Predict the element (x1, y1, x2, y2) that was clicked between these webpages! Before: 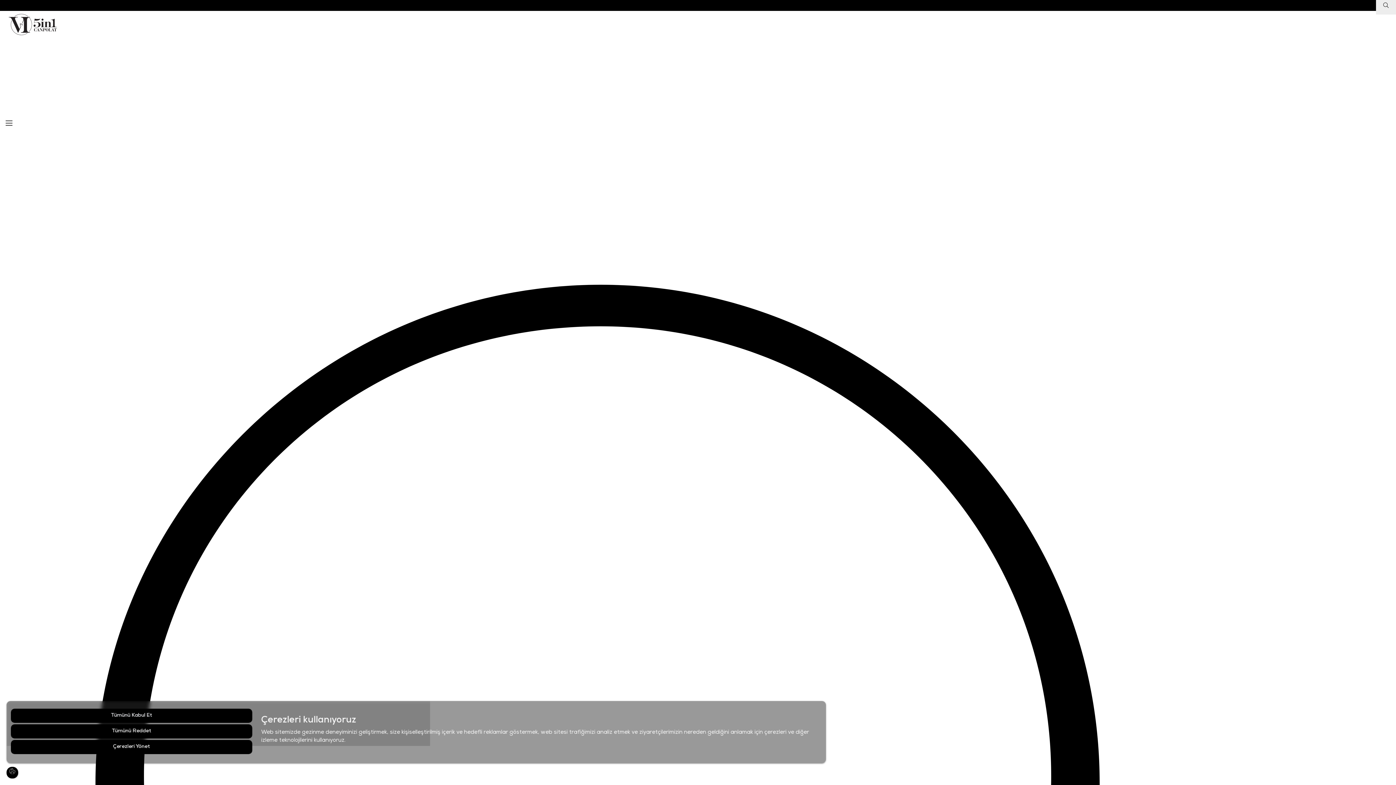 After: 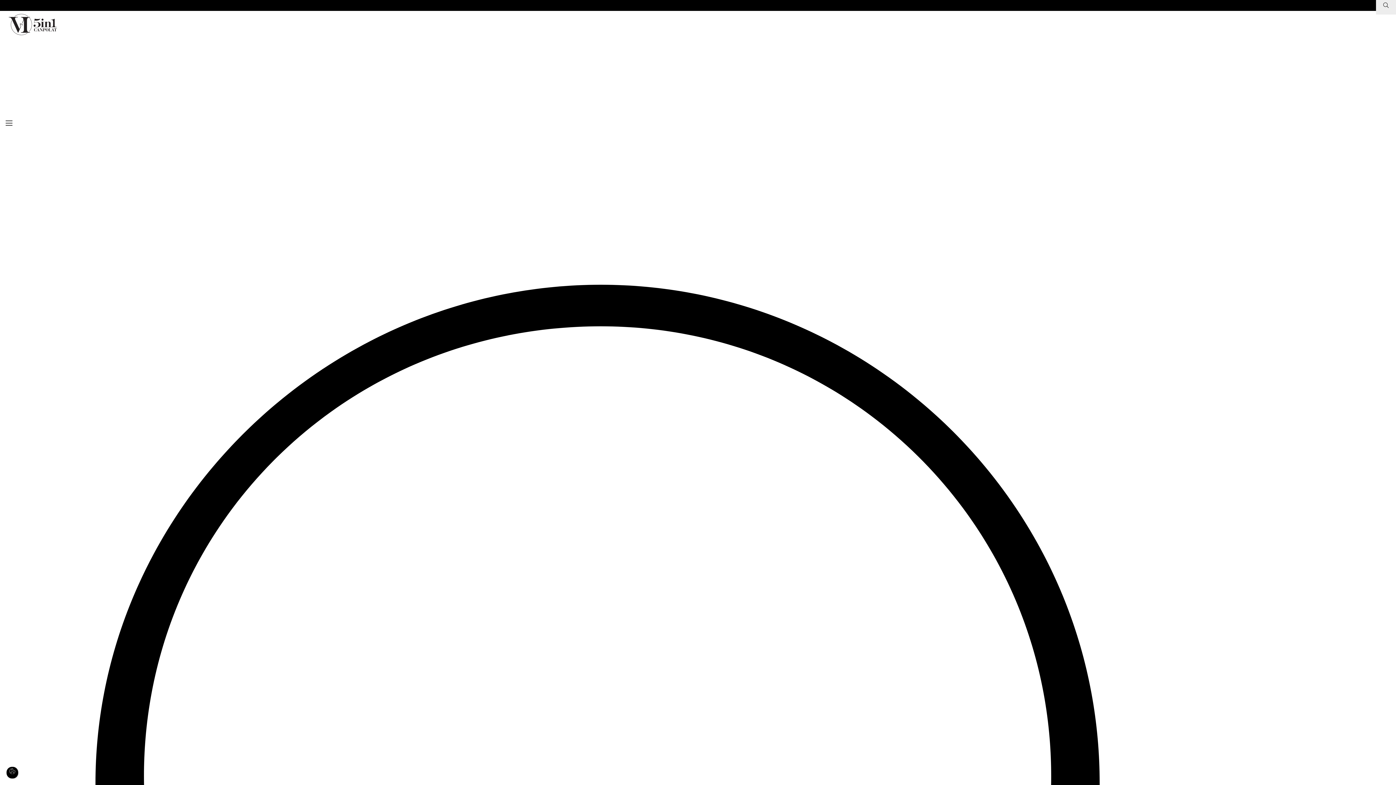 Action: bbox: (10, 709, 252, 723) label: Tümünü Kabul Et